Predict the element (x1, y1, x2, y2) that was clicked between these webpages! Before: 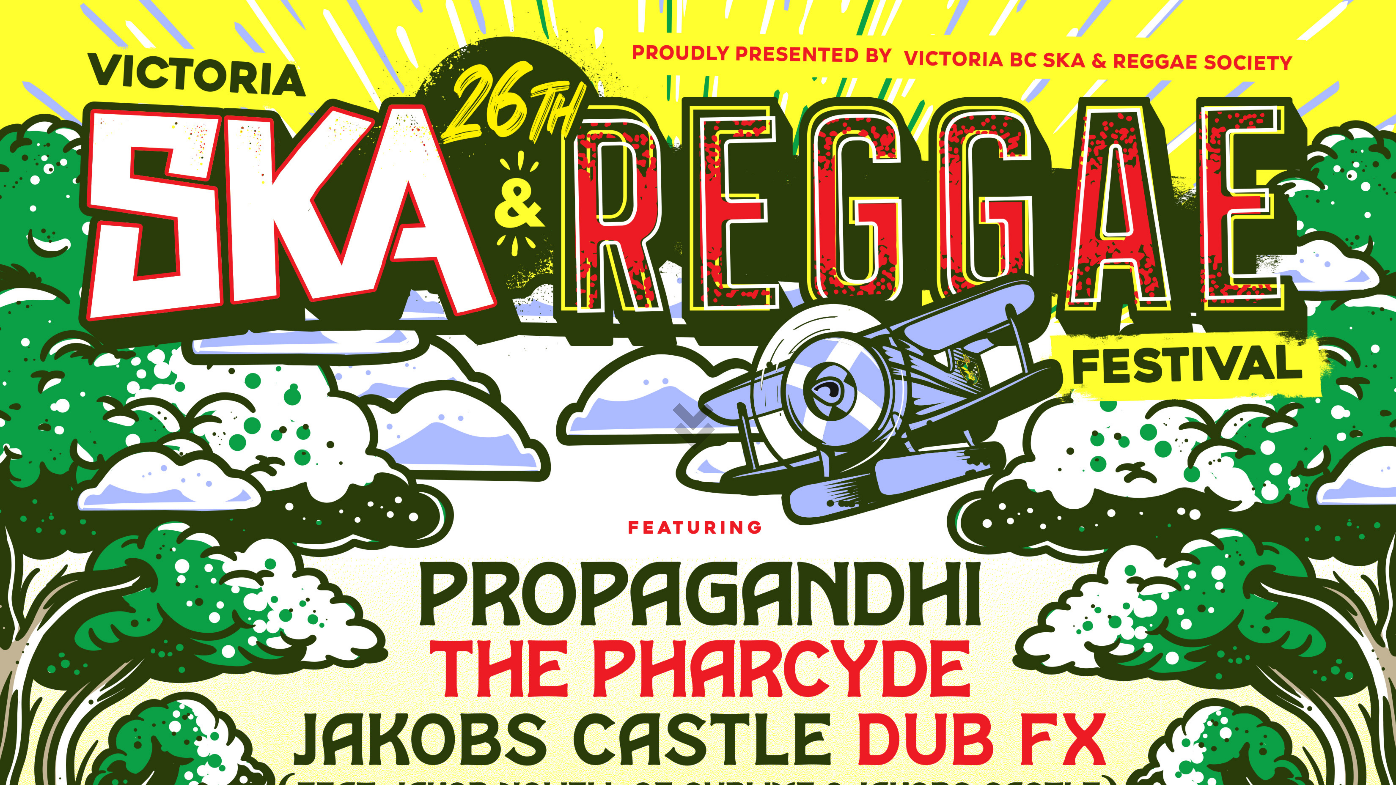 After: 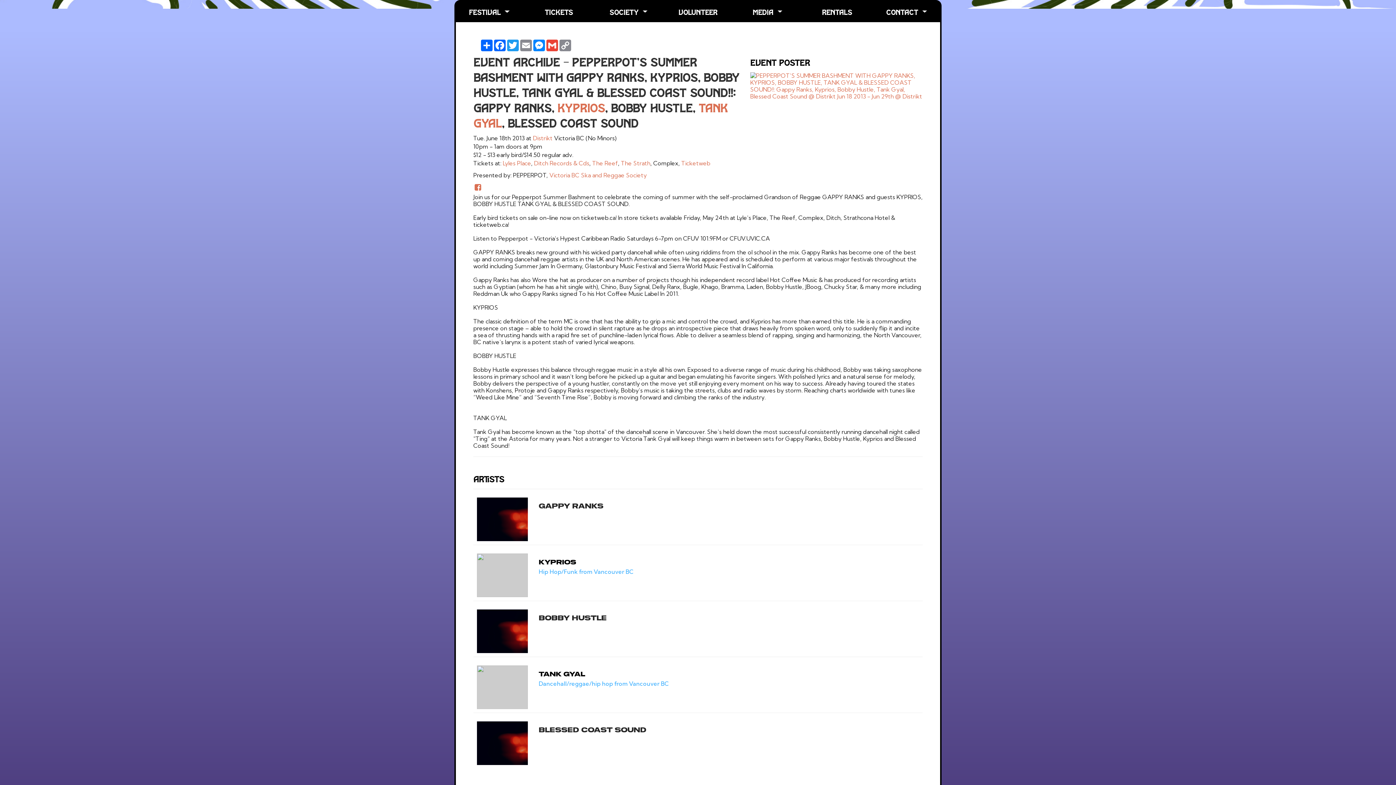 Action: label:   bbox: (683, 404, 712, 433)